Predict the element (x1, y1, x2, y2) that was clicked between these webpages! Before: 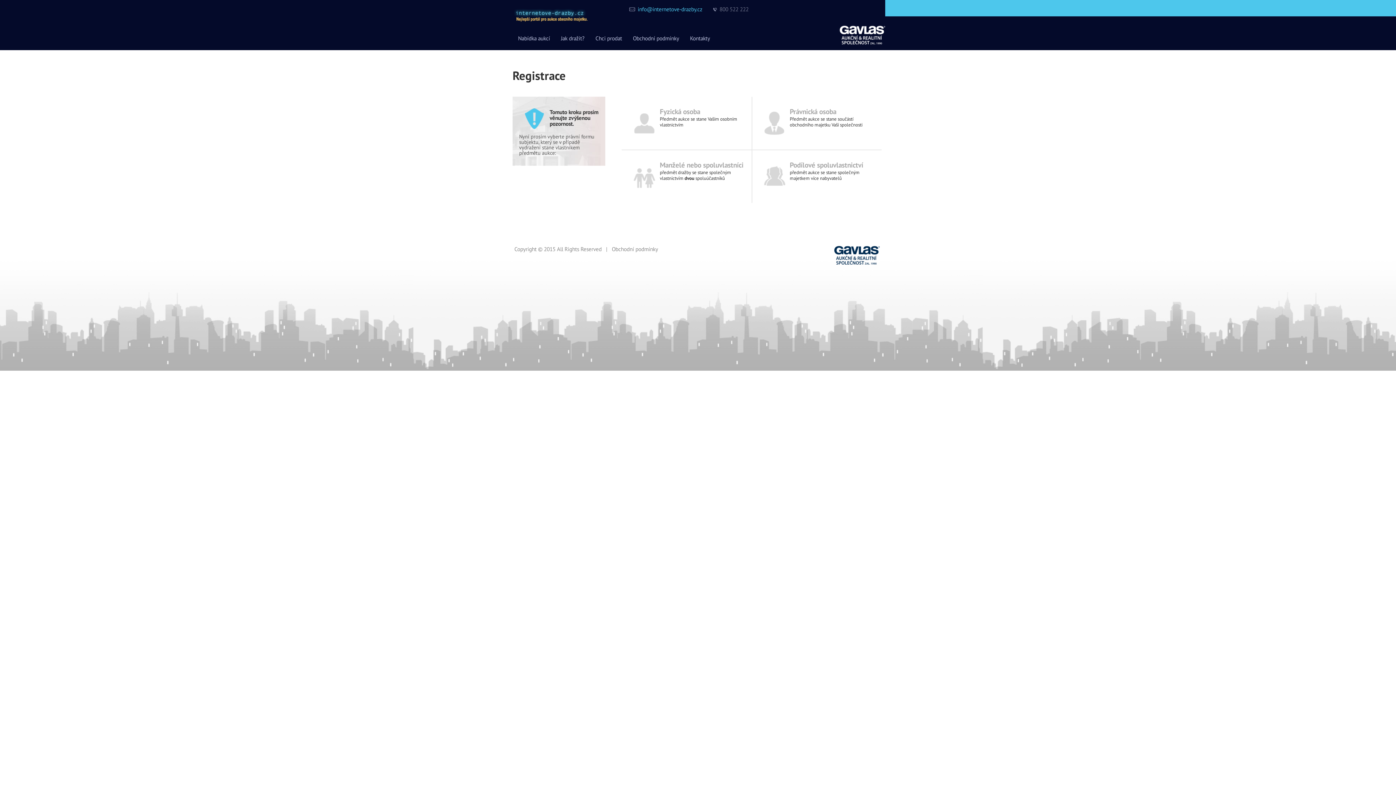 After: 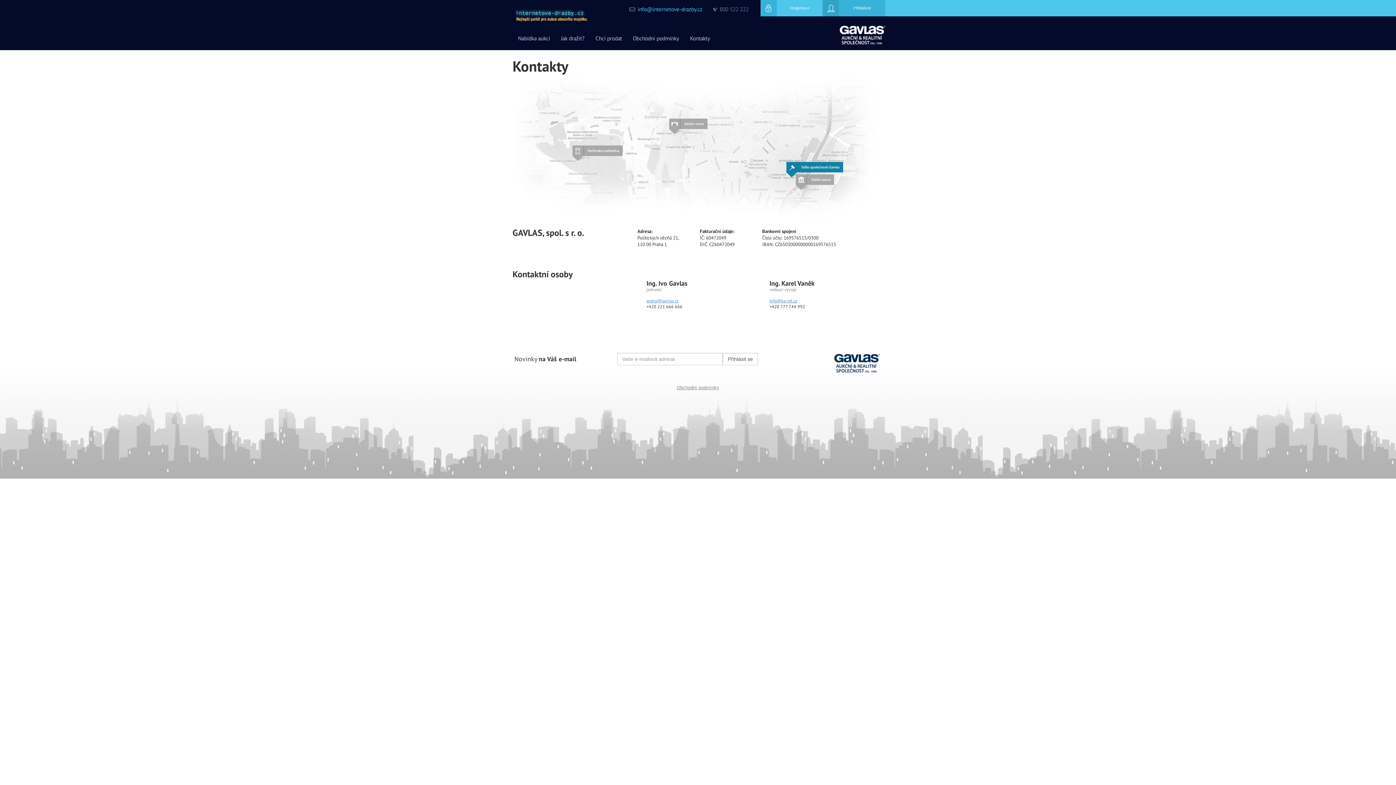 Action: bbox: (839, 32, 885, 36)